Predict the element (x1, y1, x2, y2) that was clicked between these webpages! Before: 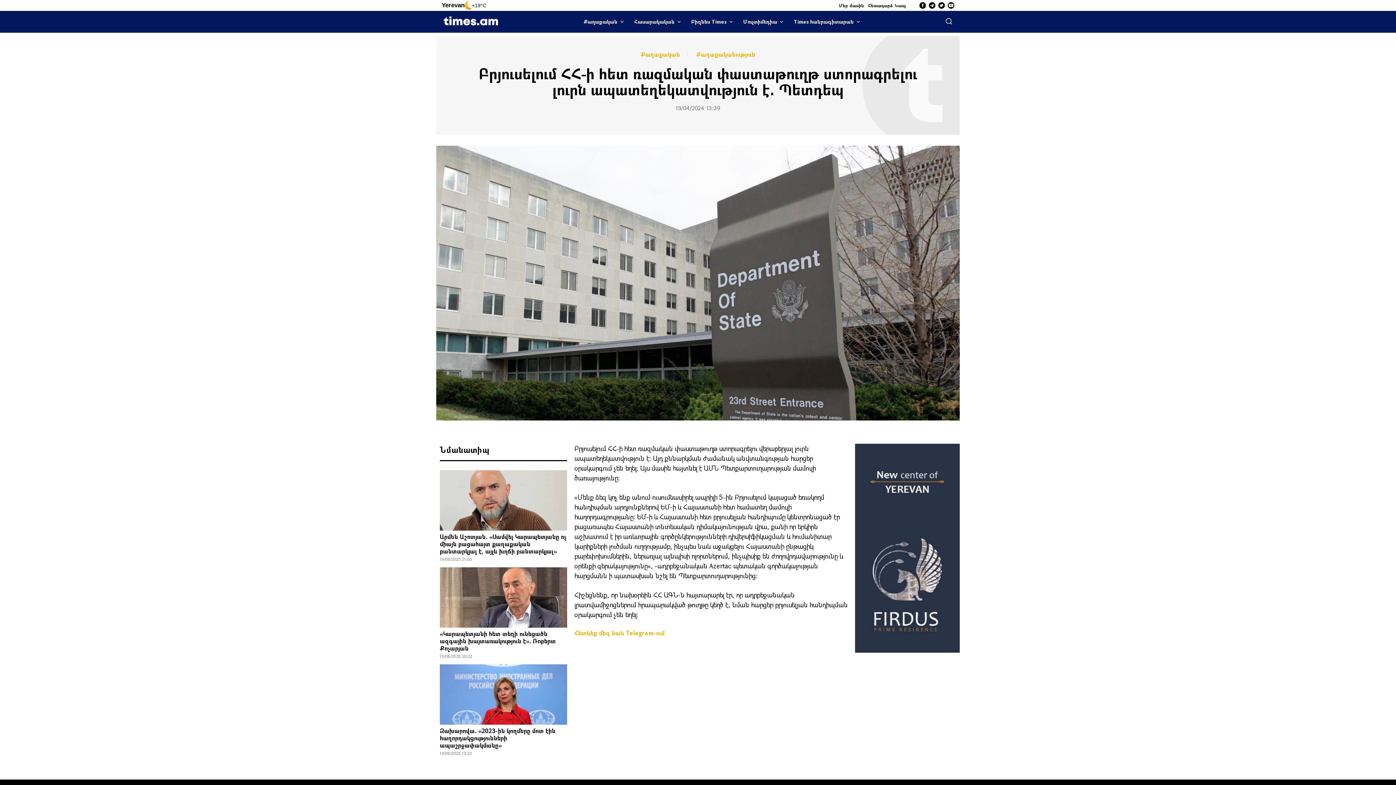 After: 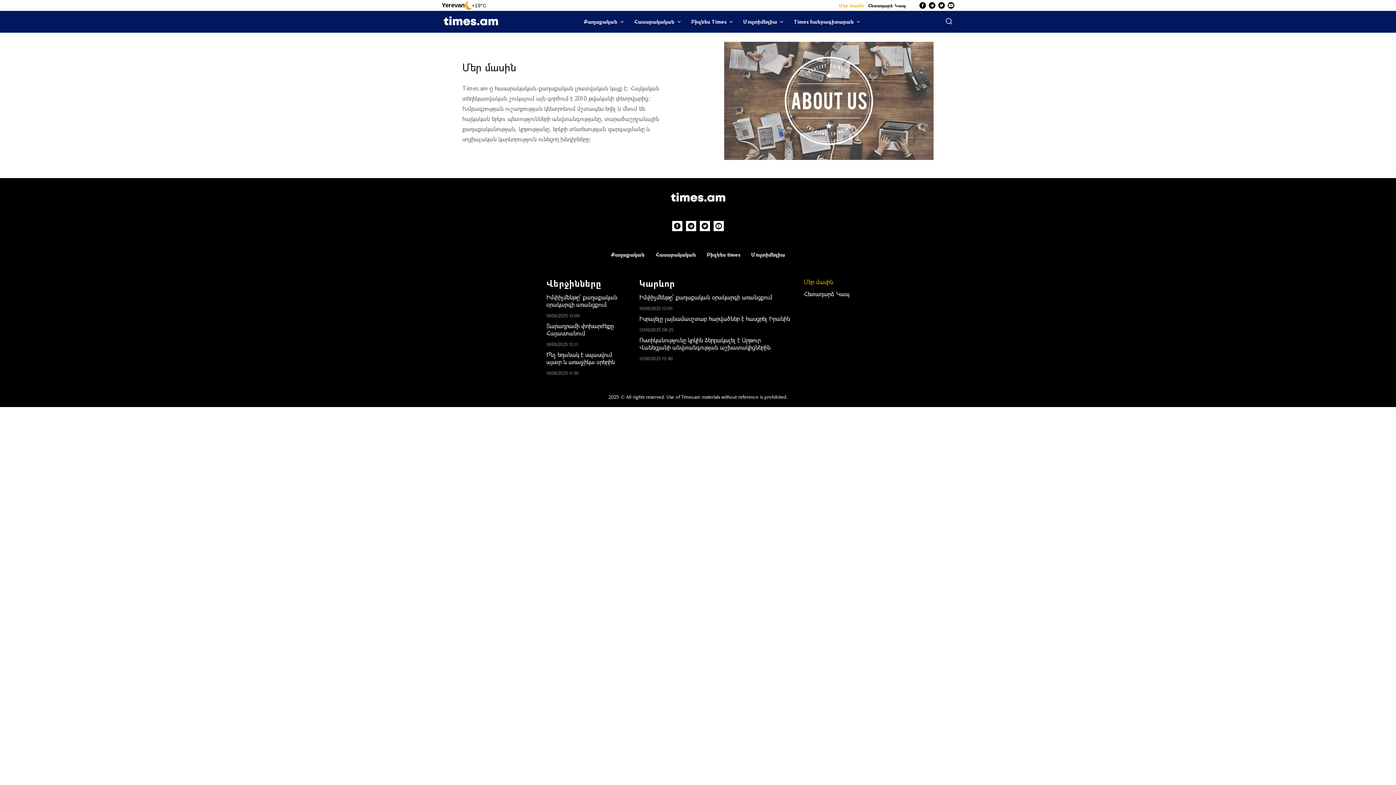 Action: bbox: (839, 2, 864, 8) label: Մեր մասին